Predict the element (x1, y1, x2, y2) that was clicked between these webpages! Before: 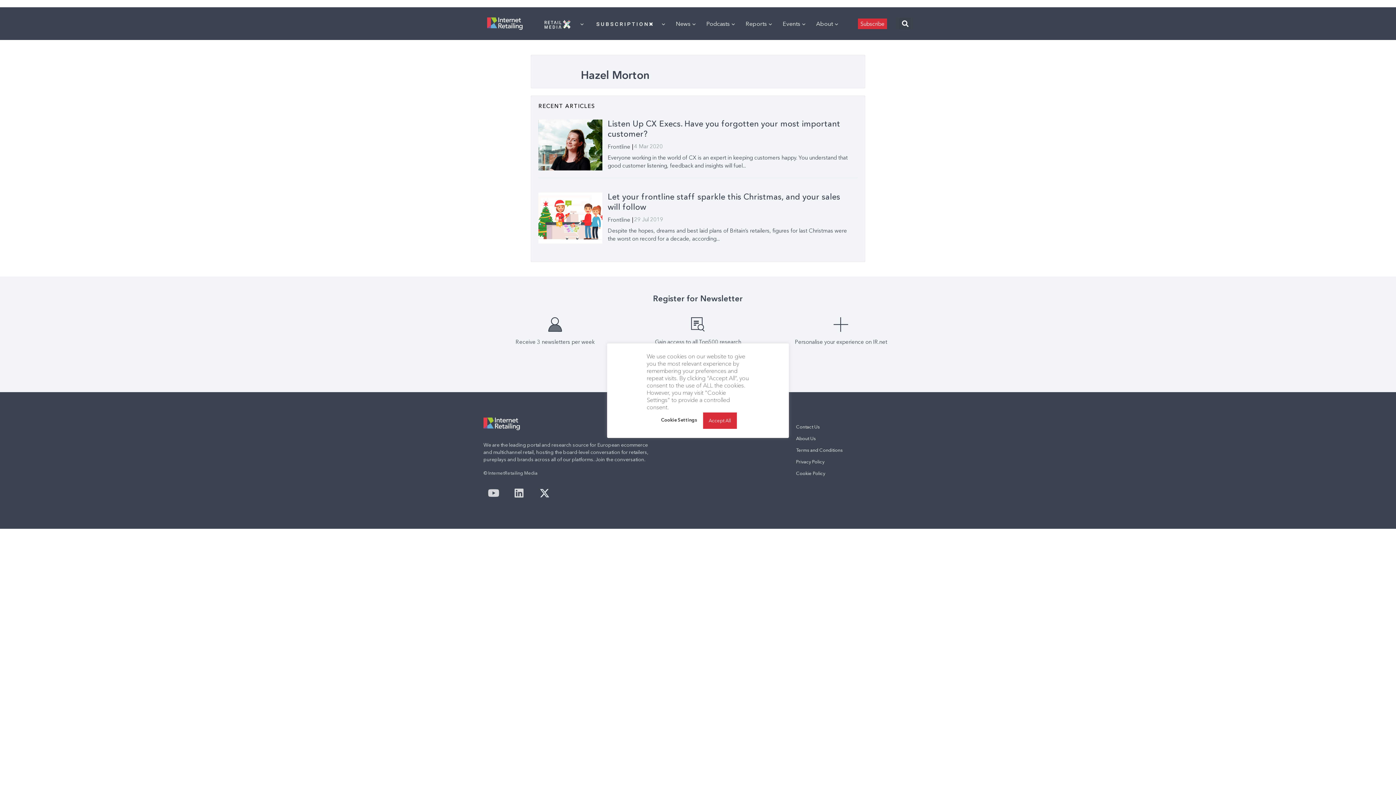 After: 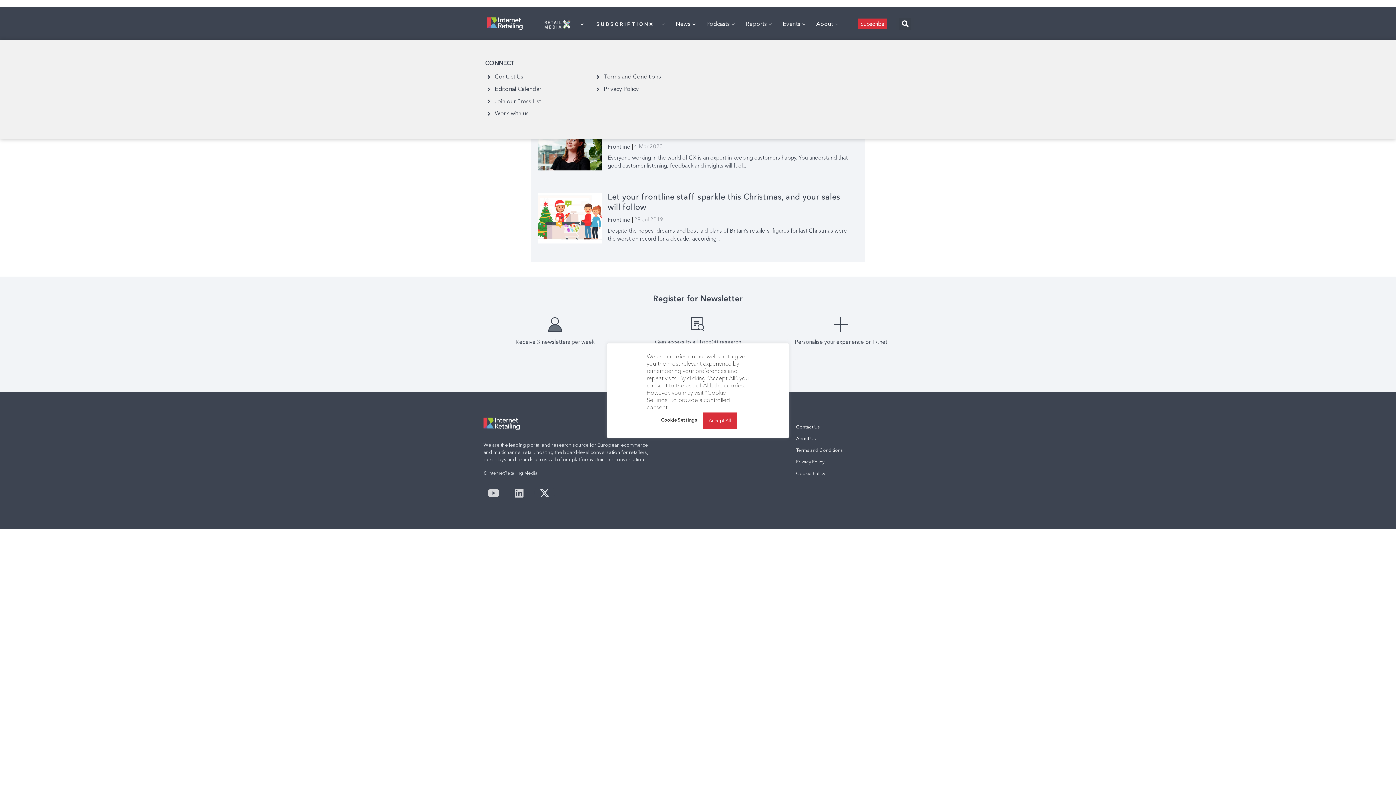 Action: label: About bbox: (812, 12, 841, 34)